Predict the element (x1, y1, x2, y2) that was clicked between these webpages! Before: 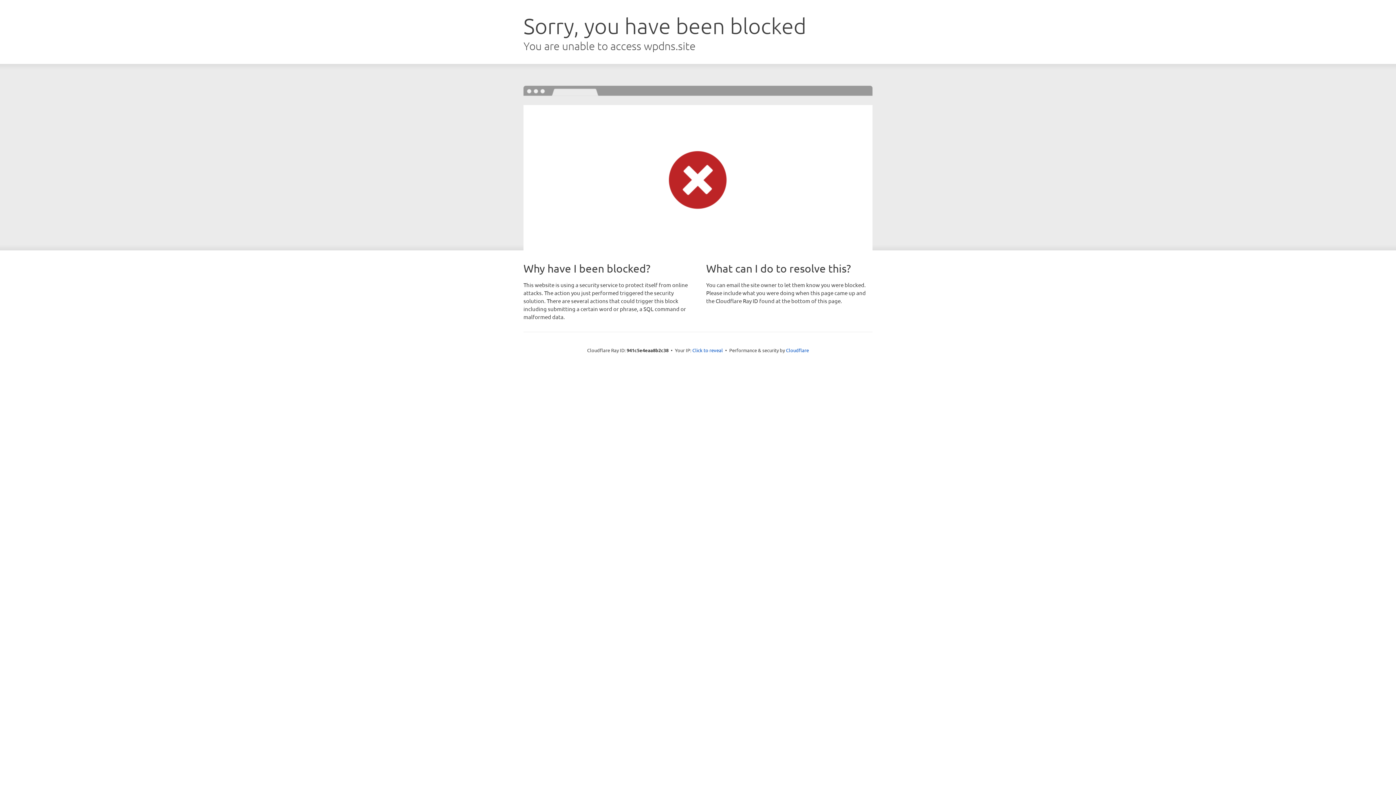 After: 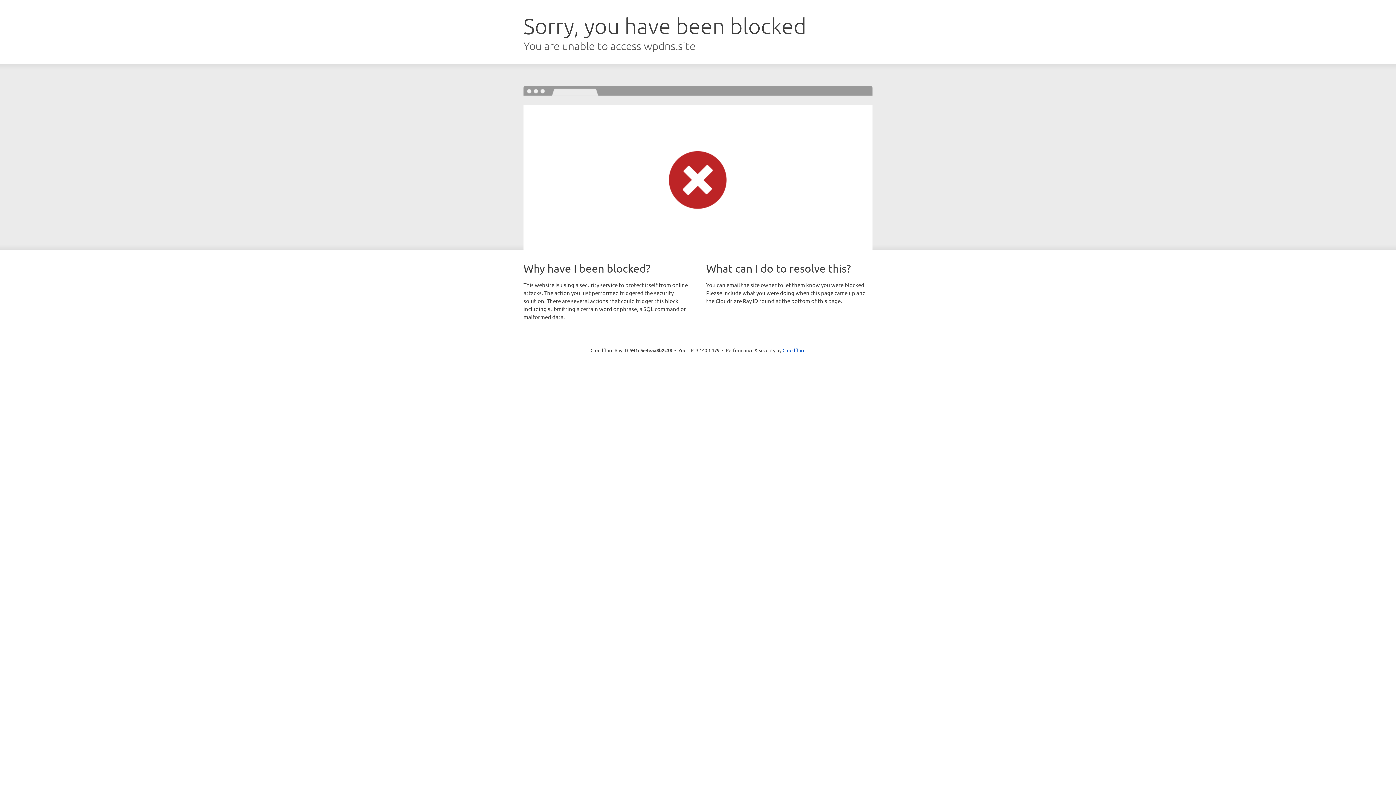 Action: label: Click to reveal bbox: (692, 346, 723, 353)